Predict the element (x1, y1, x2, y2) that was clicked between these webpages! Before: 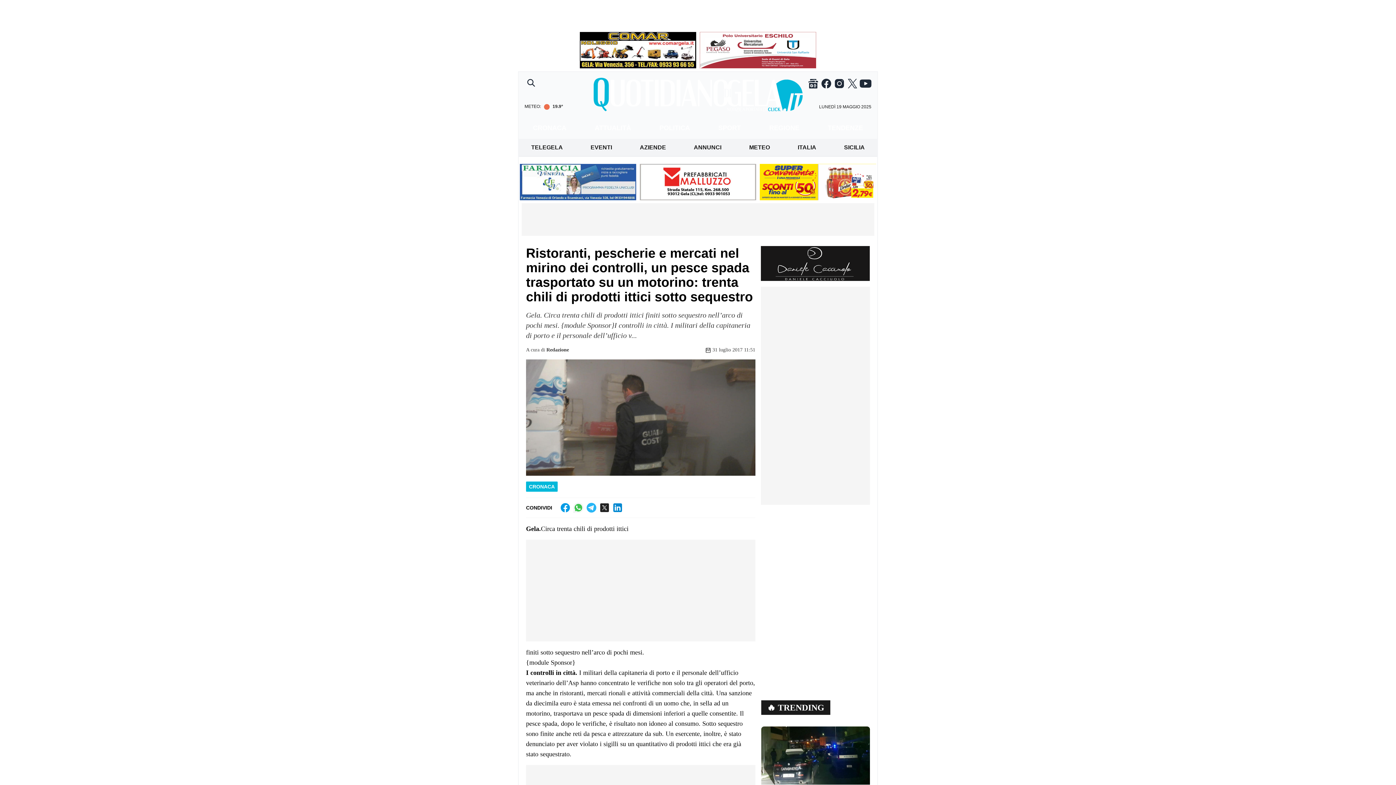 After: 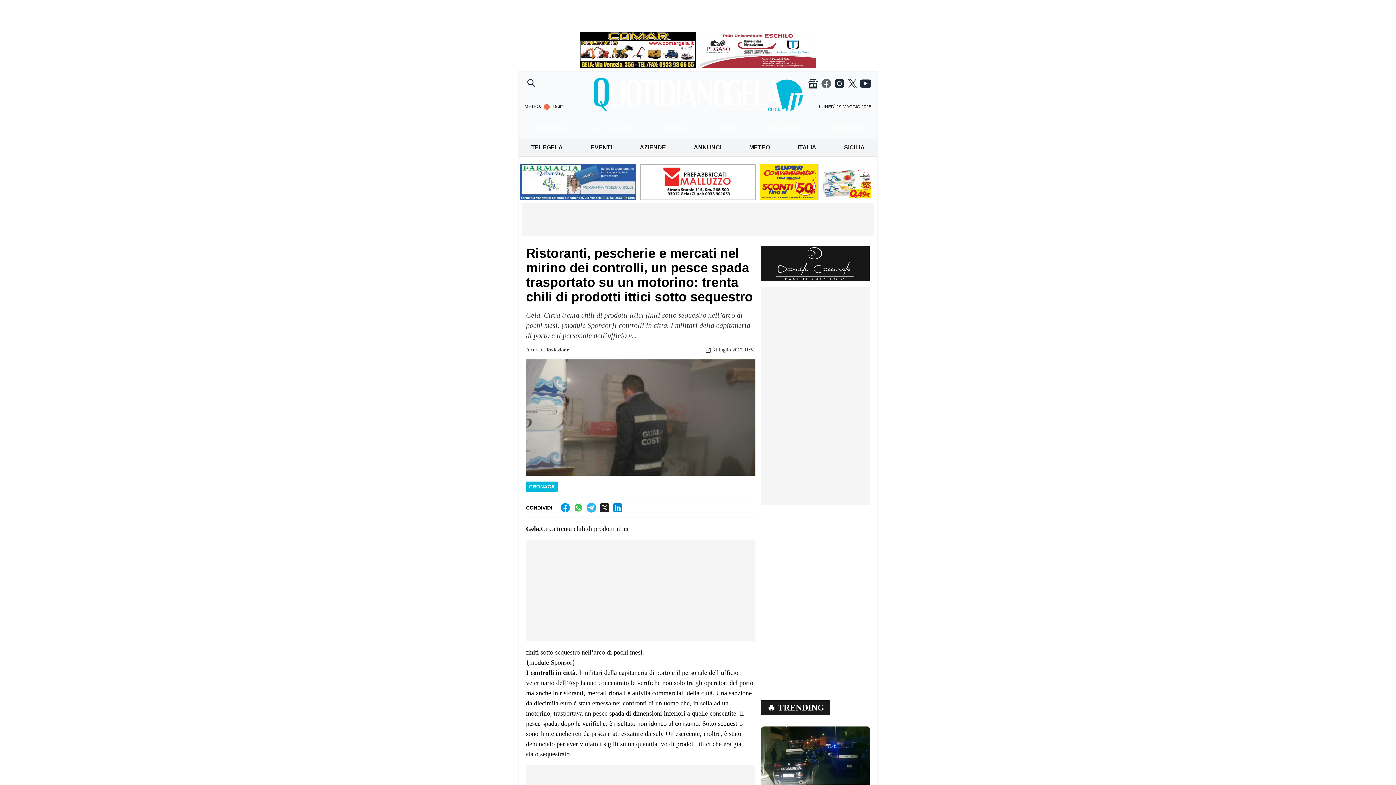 Action: bbox: (820, 77, 832, 89)